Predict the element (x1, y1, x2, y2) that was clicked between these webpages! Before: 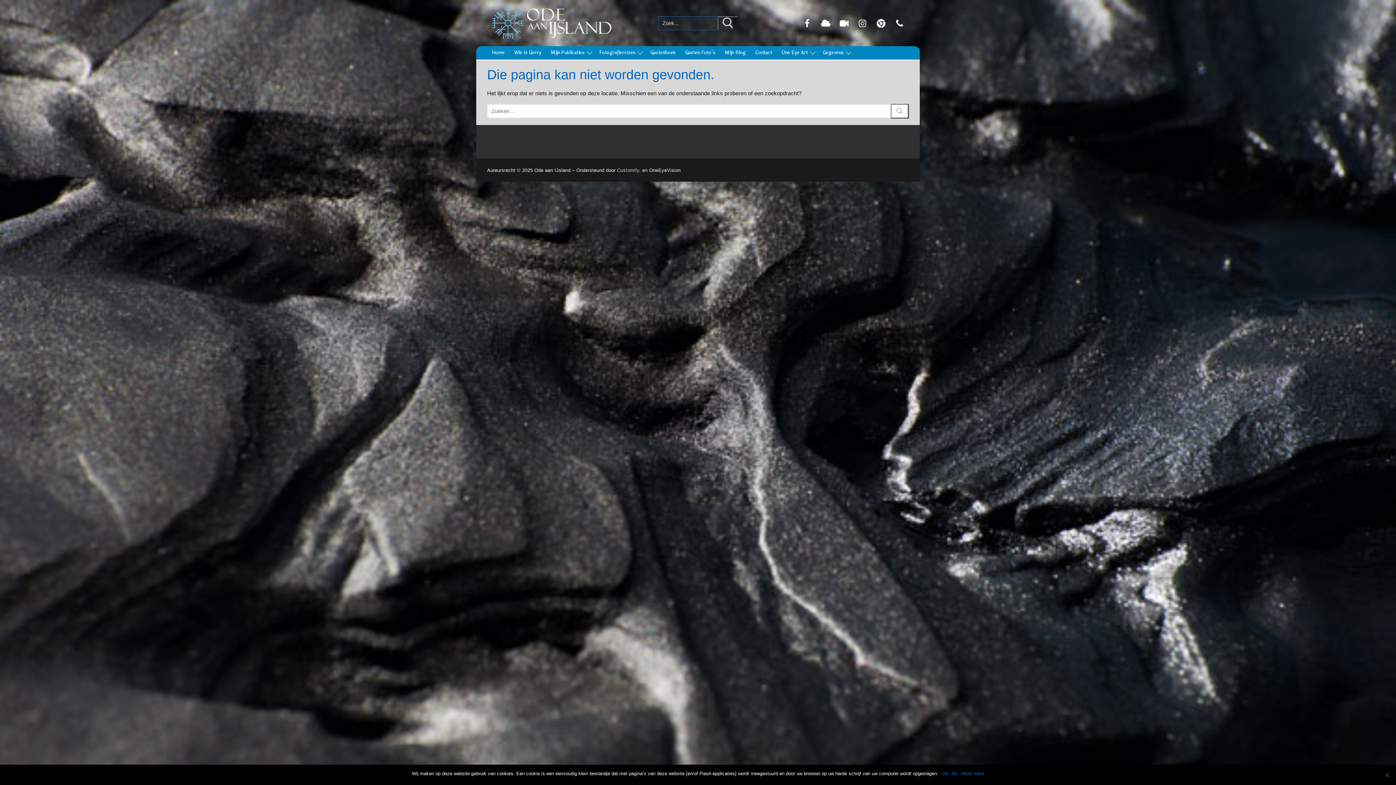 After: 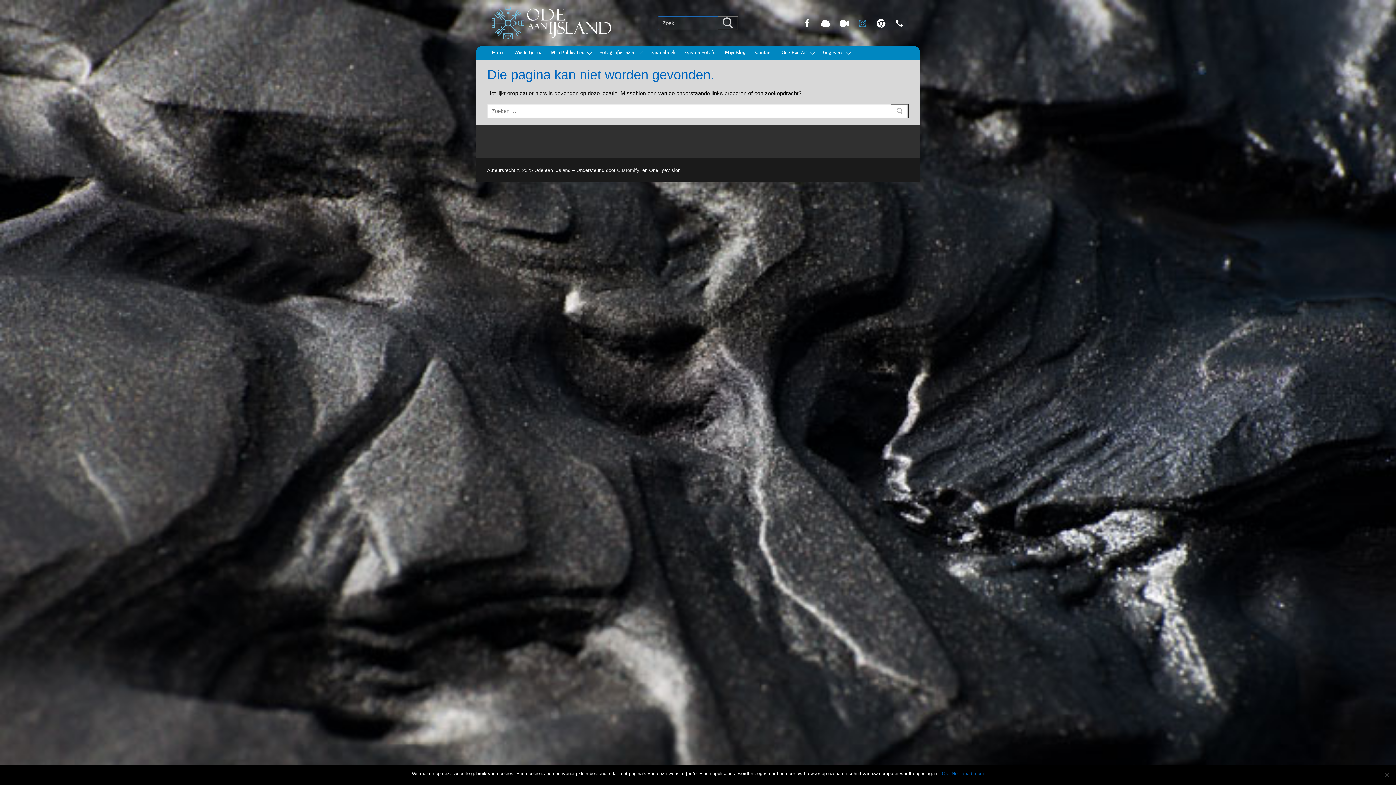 Action: label: Instagram bbox: (857, 17, 868, 28)